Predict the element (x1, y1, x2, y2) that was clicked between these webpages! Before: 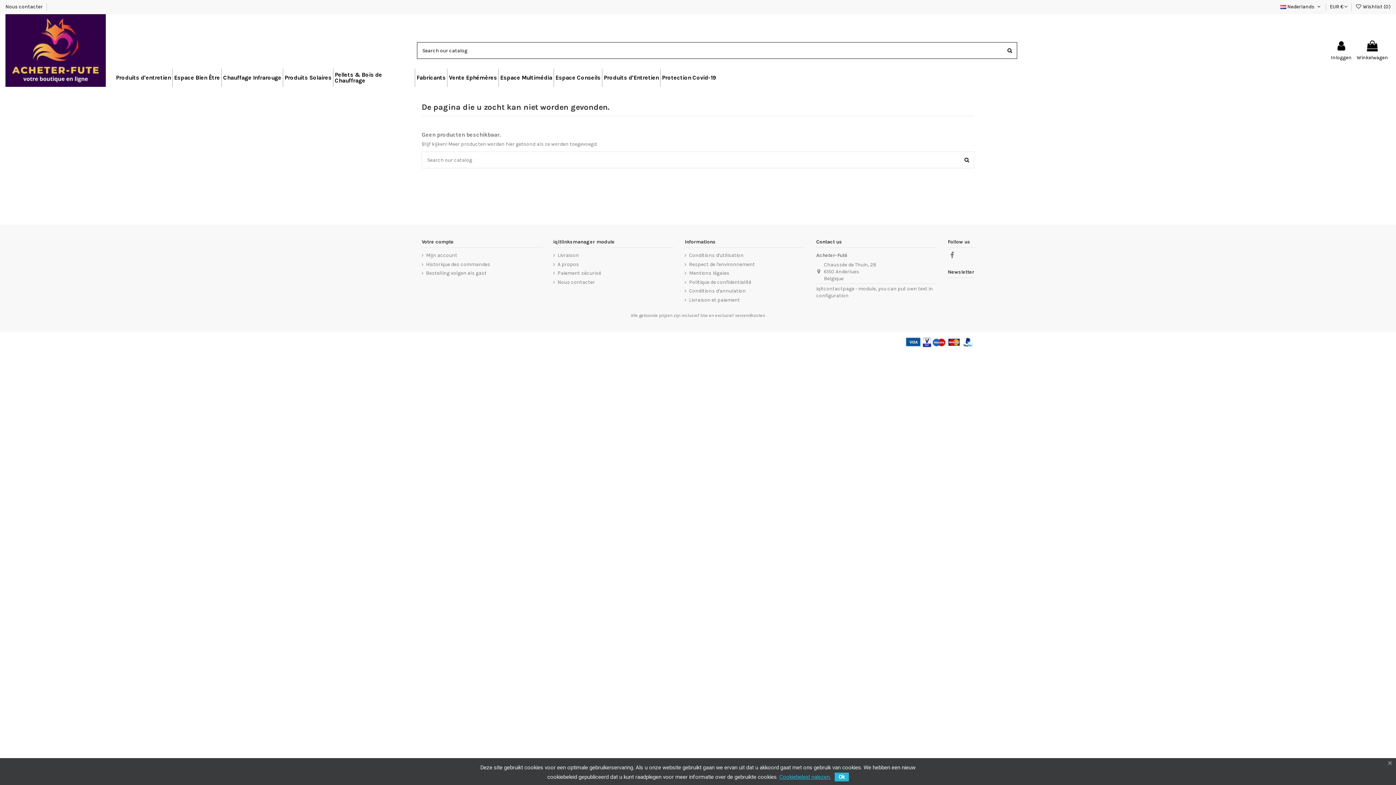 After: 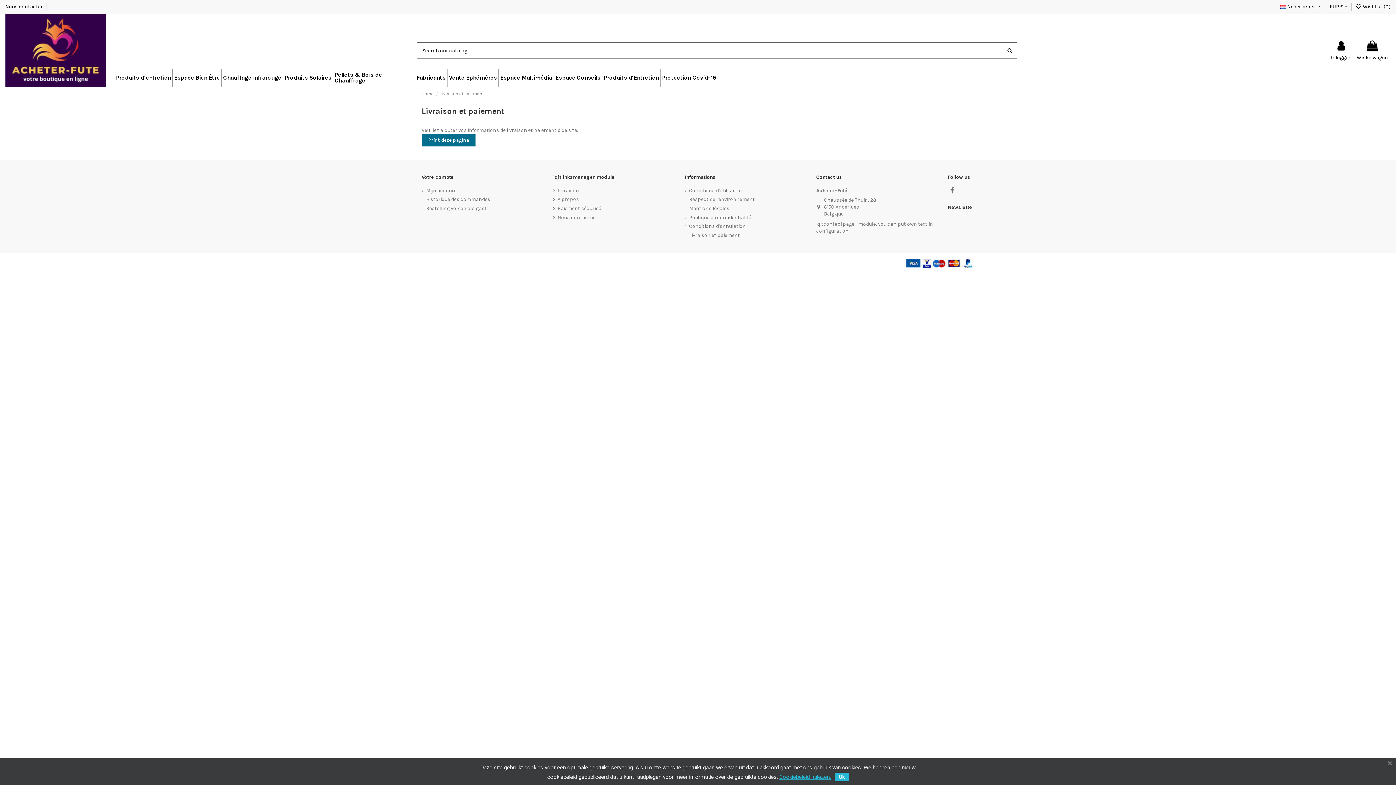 Action: label: exclusief verzendkosten bbox: (715, 313, 765, 318)